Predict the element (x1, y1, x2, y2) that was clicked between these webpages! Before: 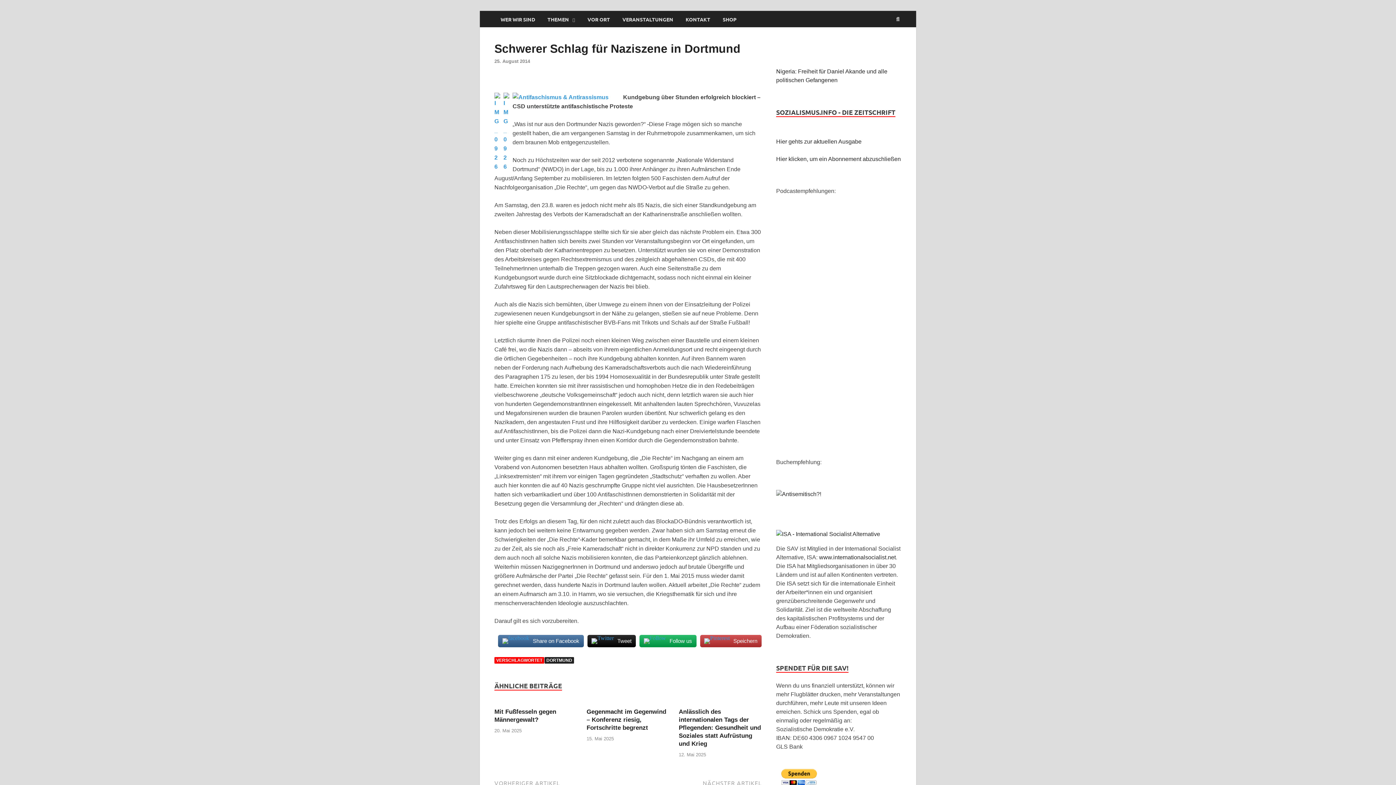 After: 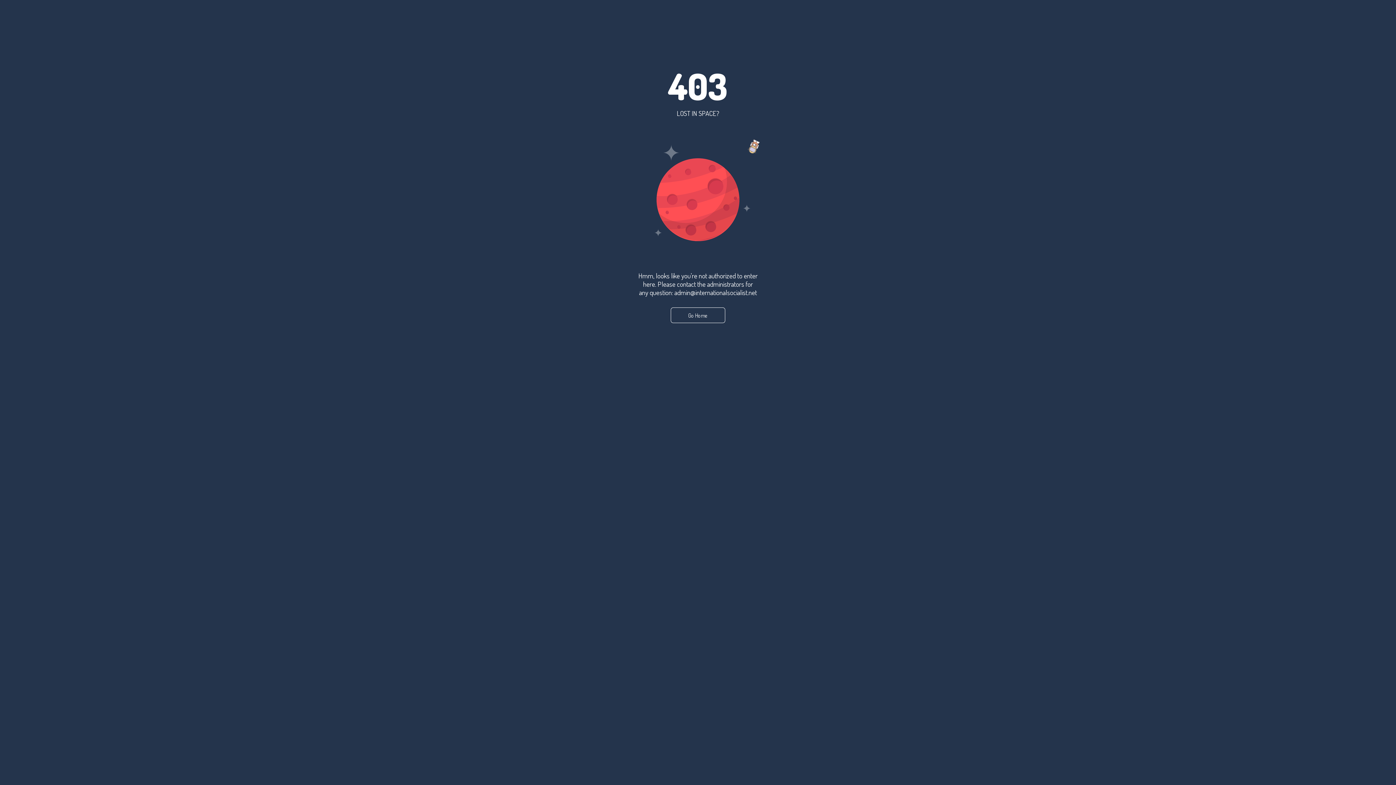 Action: bbox: (776, 530, 880, 538)